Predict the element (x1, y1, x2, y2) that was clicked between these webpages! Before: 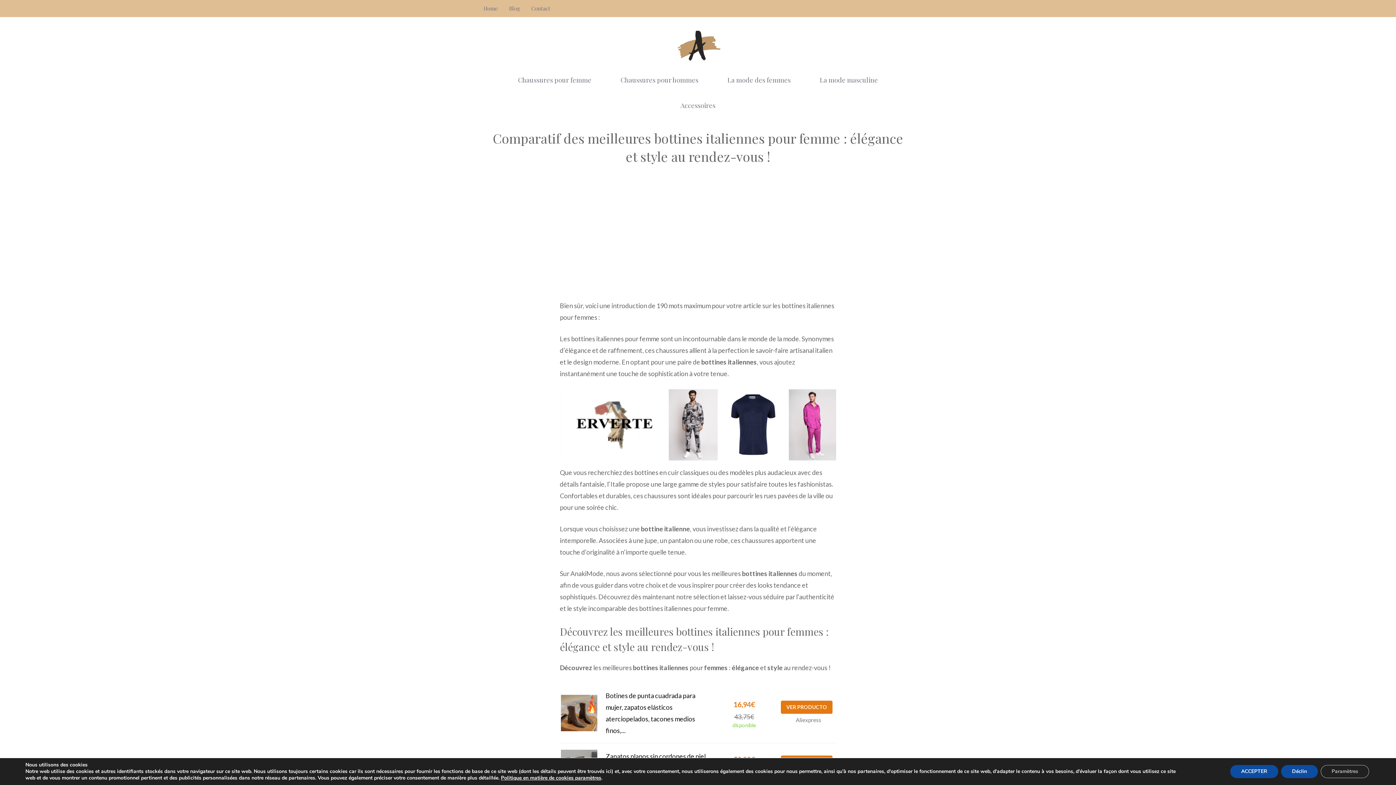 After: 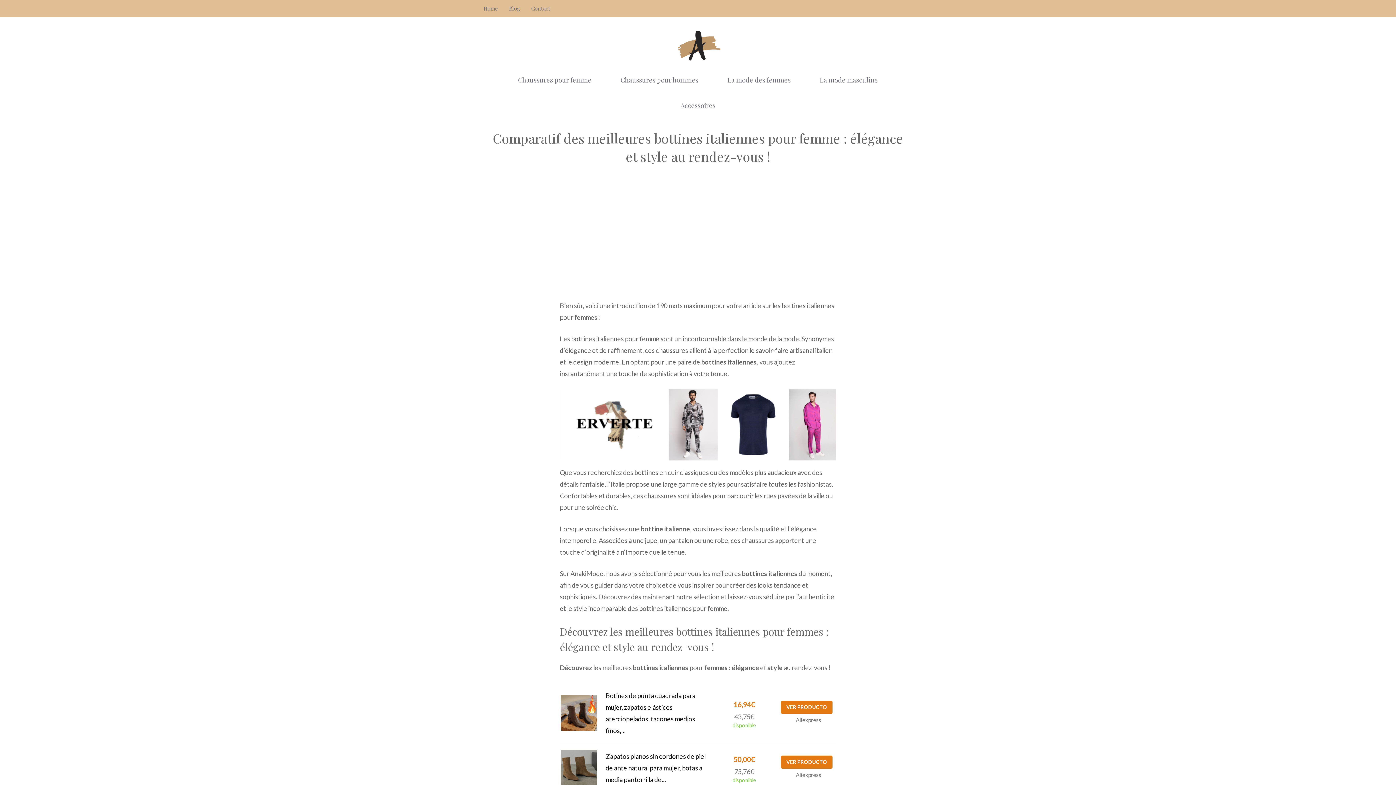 Action: bbox: (1230, 765, 1278, 778) label: ACCEPTER